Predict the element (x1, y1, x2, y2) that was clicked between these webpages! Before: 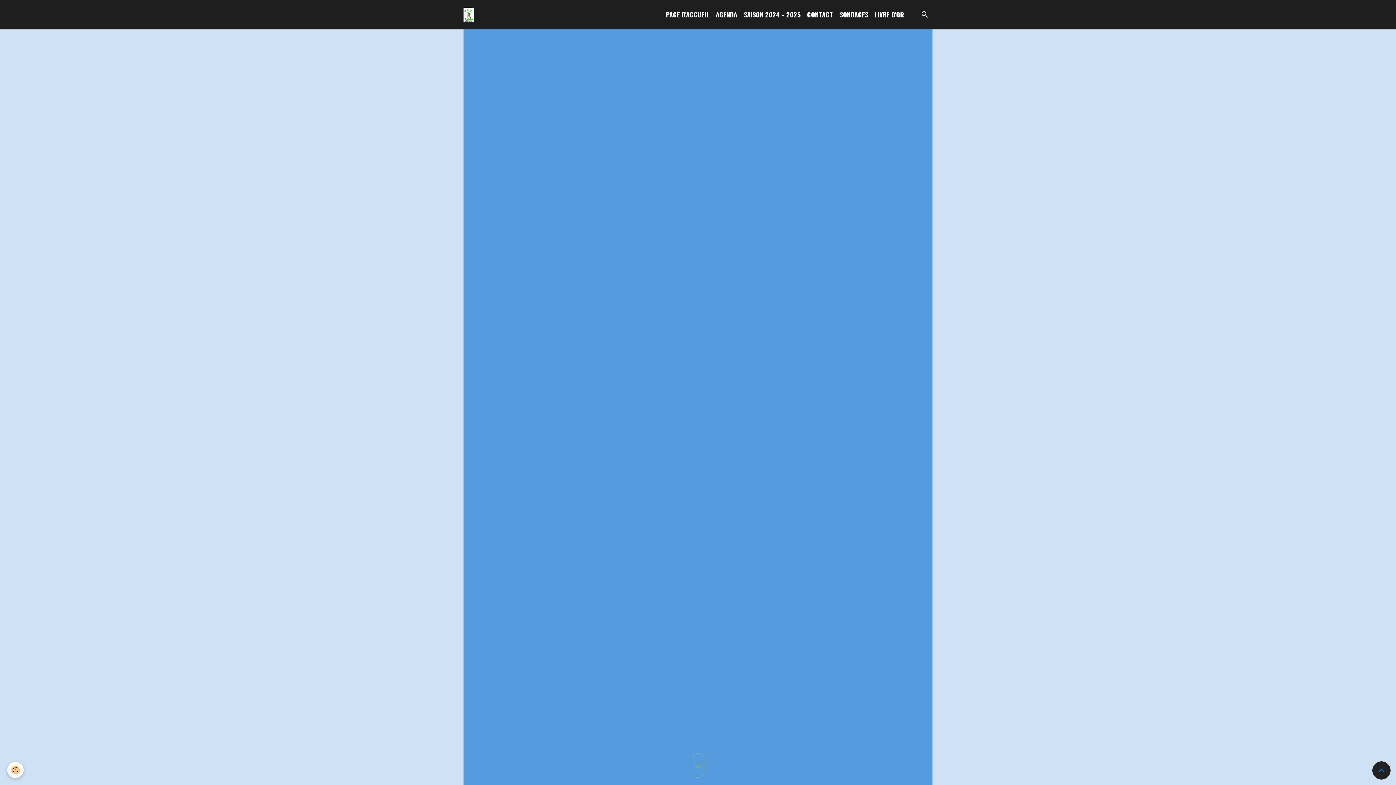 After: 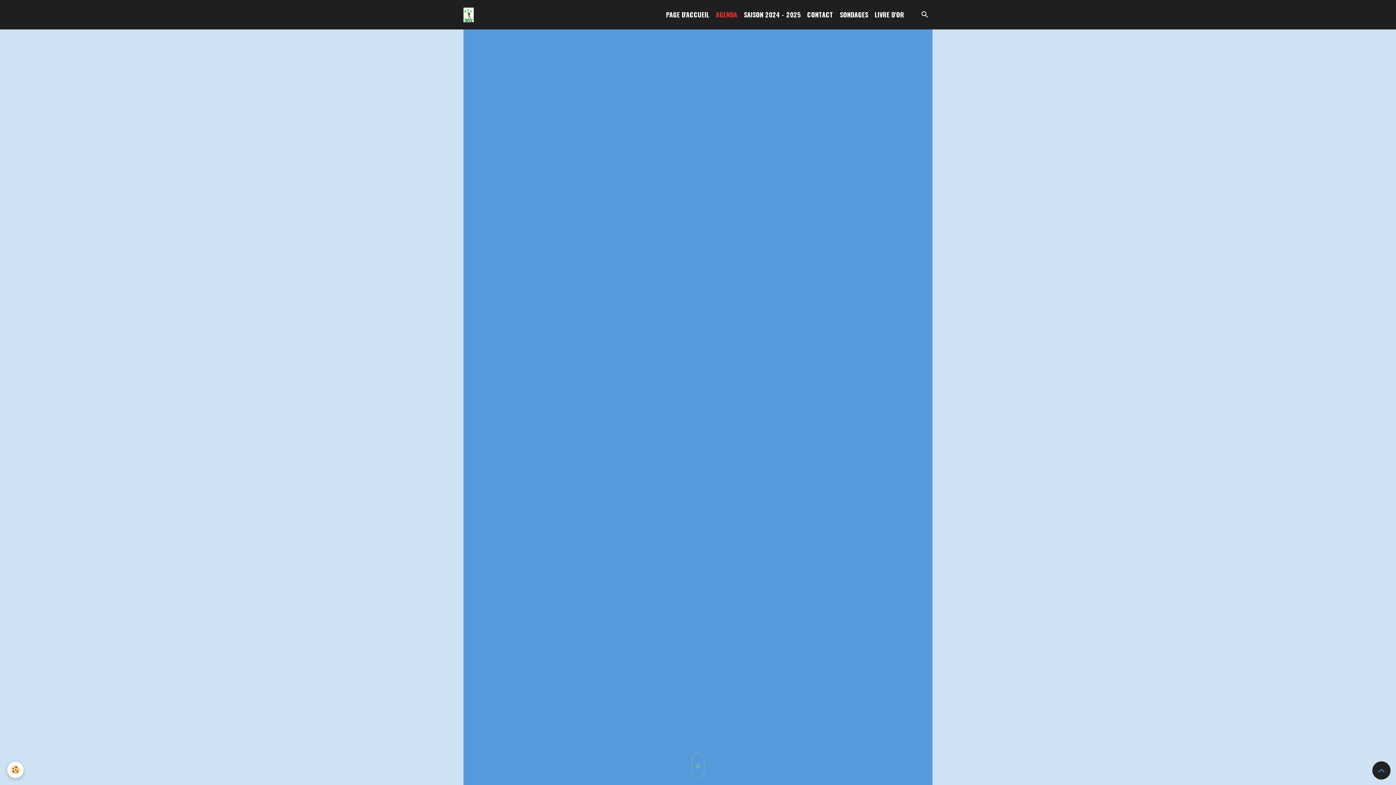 Action: label: AGENDA bbox: (712, 6, 740, 22)